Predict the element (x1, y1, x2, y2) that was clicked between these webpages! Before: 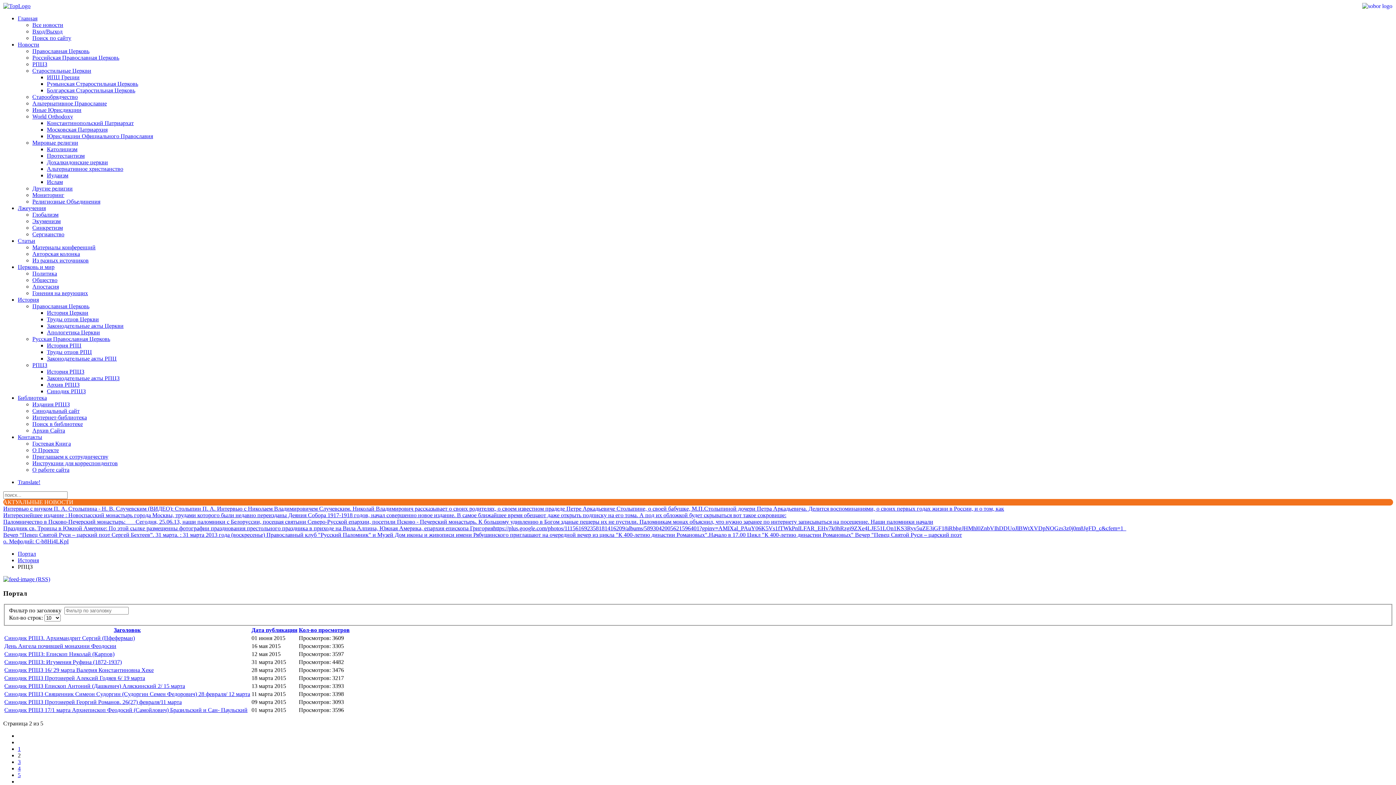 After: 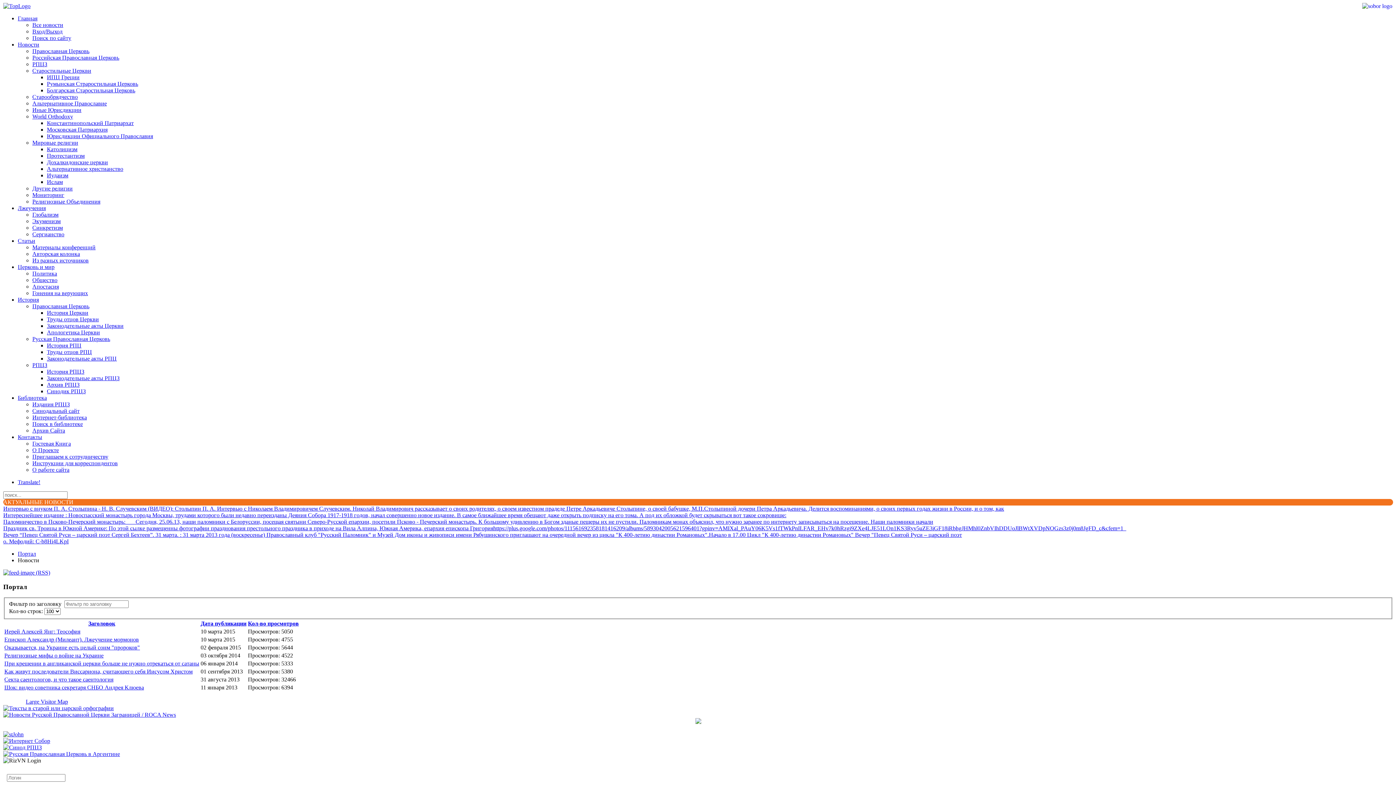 Action: label: Другие религии bbox: (32, 185, 72, 191)